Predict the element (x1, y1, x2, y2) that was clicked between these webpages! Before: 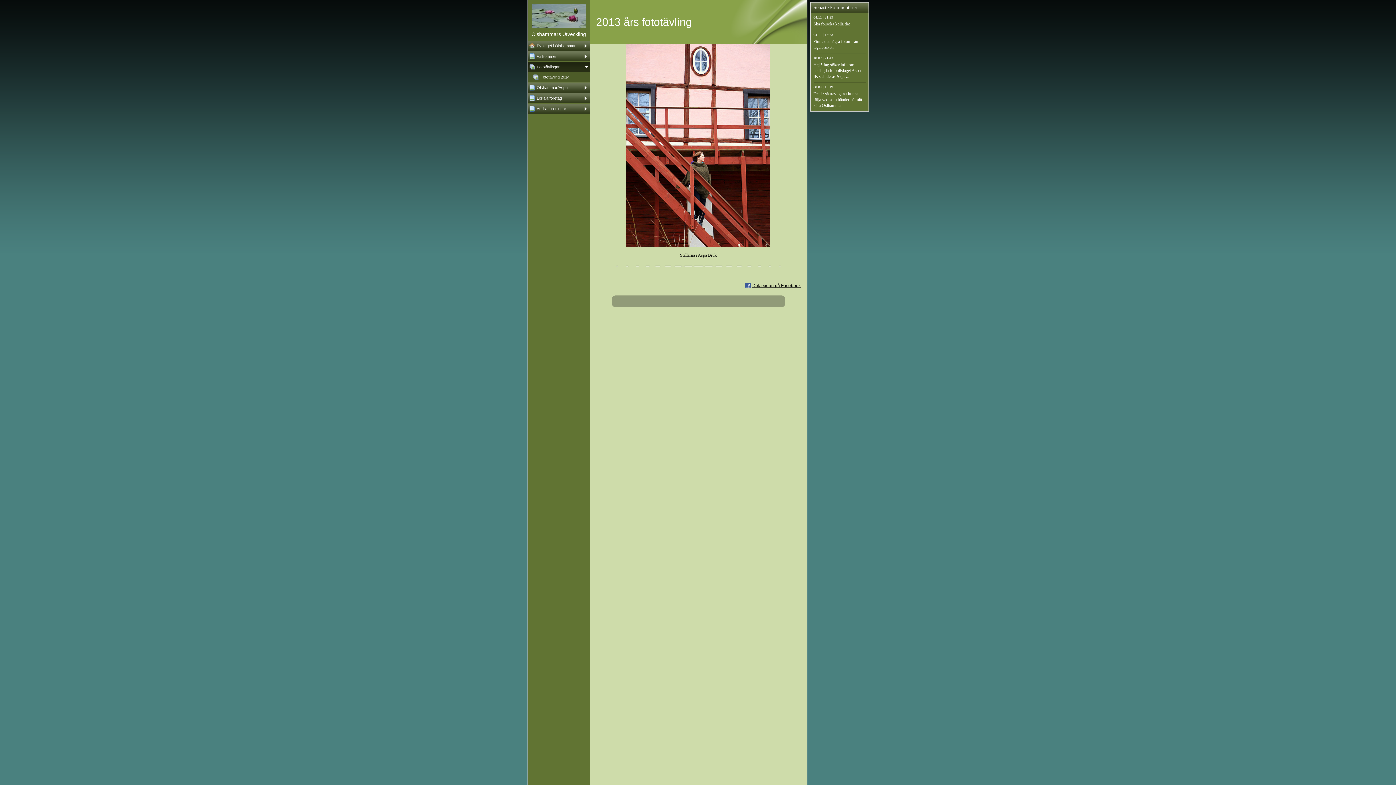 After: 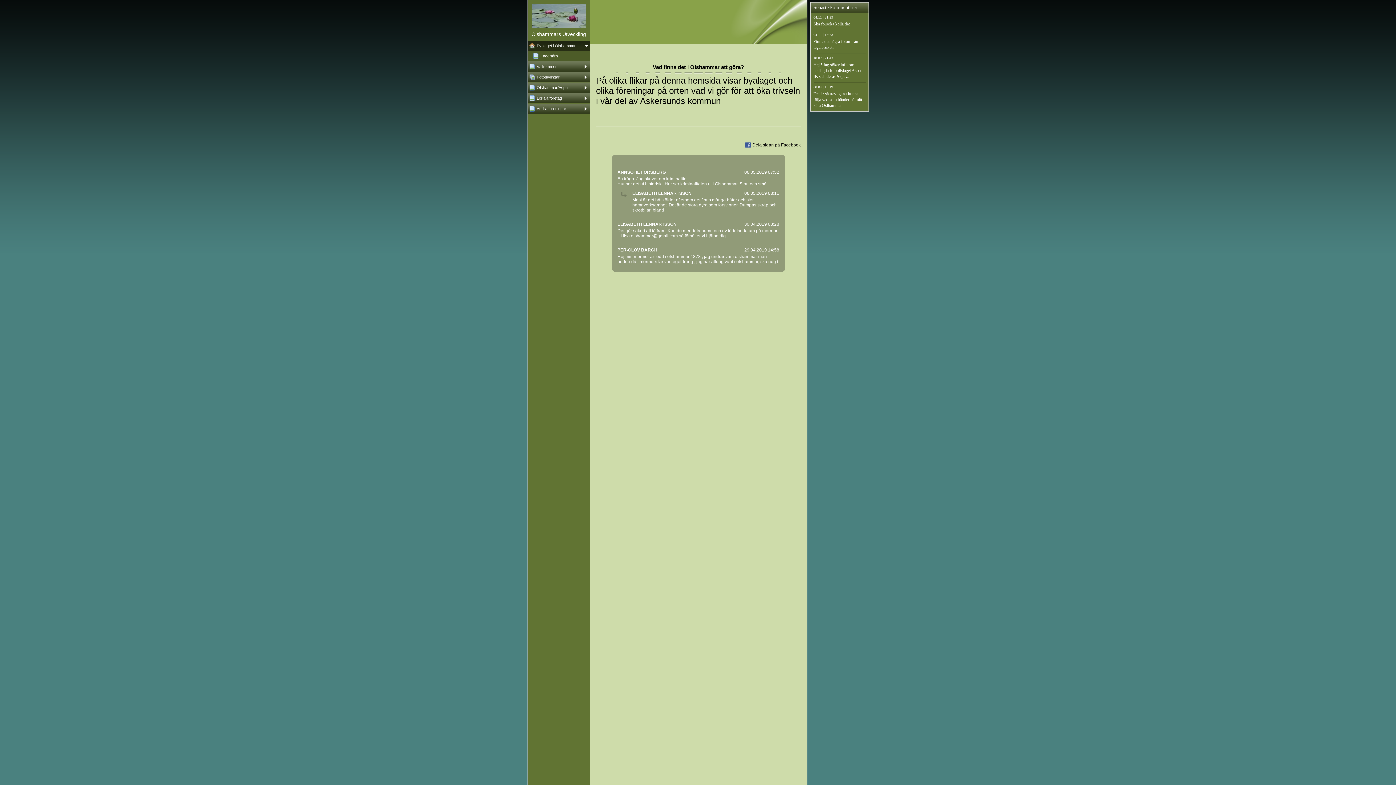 Action: bbox: (528, 40, 589, 50) label: Byalaget i Olshammar